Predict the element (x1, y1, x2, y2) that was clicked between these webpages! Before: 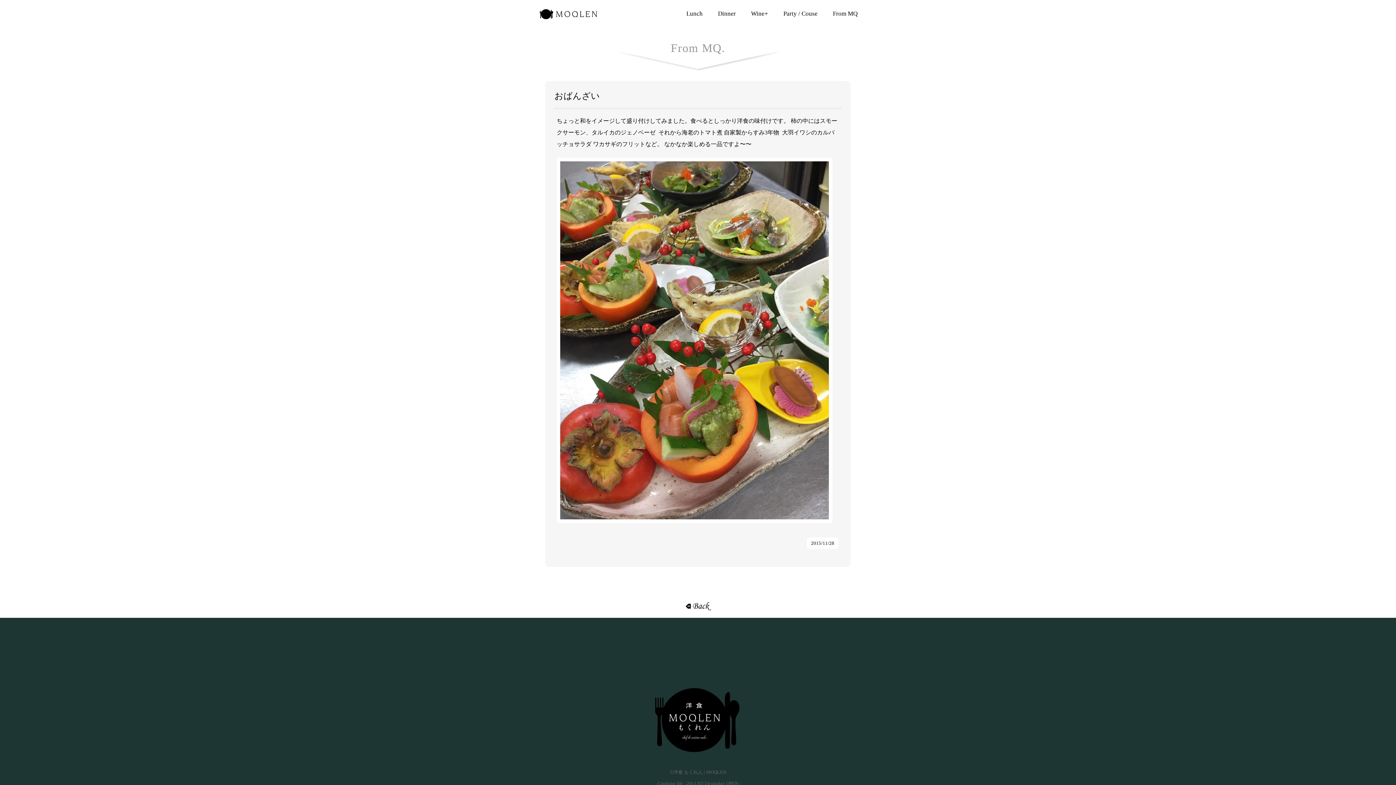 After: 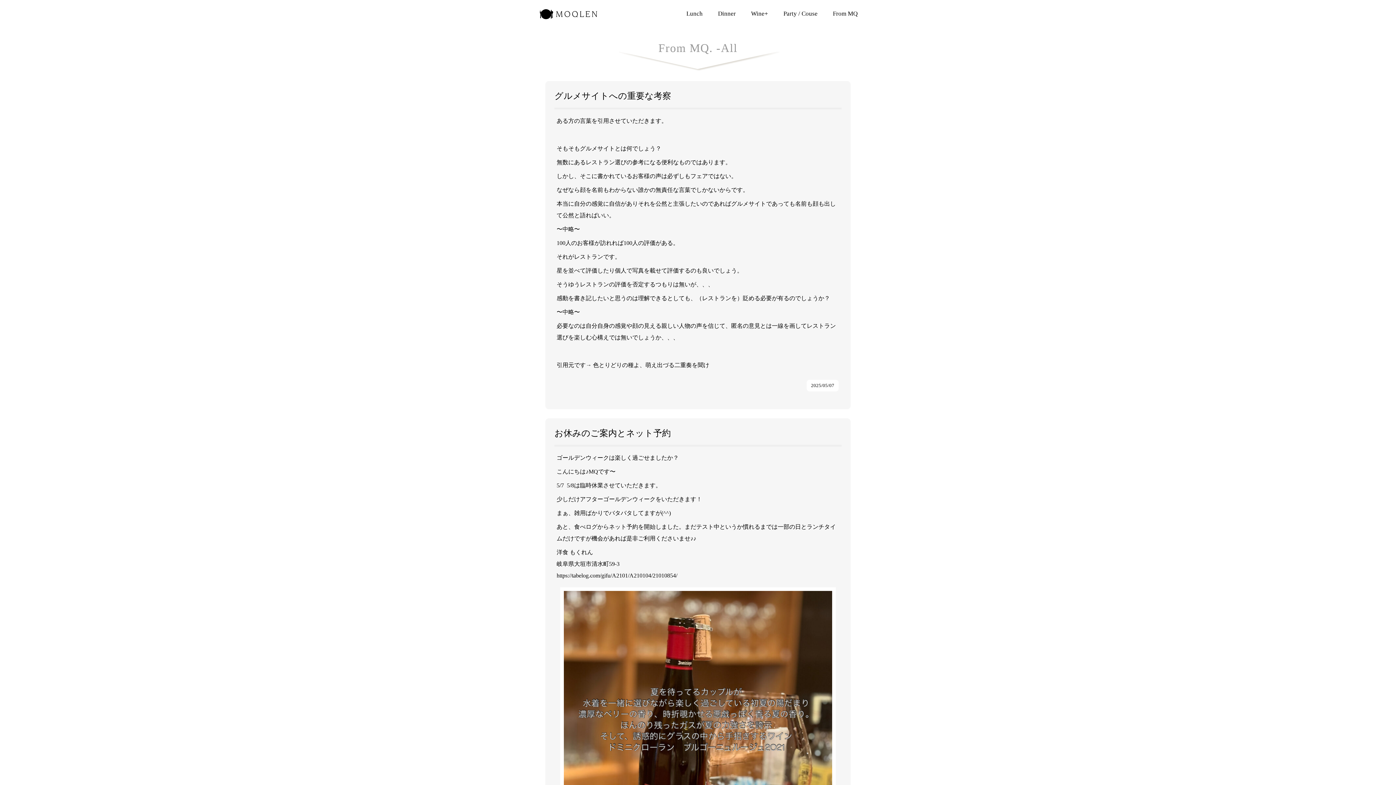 Action: label: From MQ bbox: (825, 10, 865, 17)